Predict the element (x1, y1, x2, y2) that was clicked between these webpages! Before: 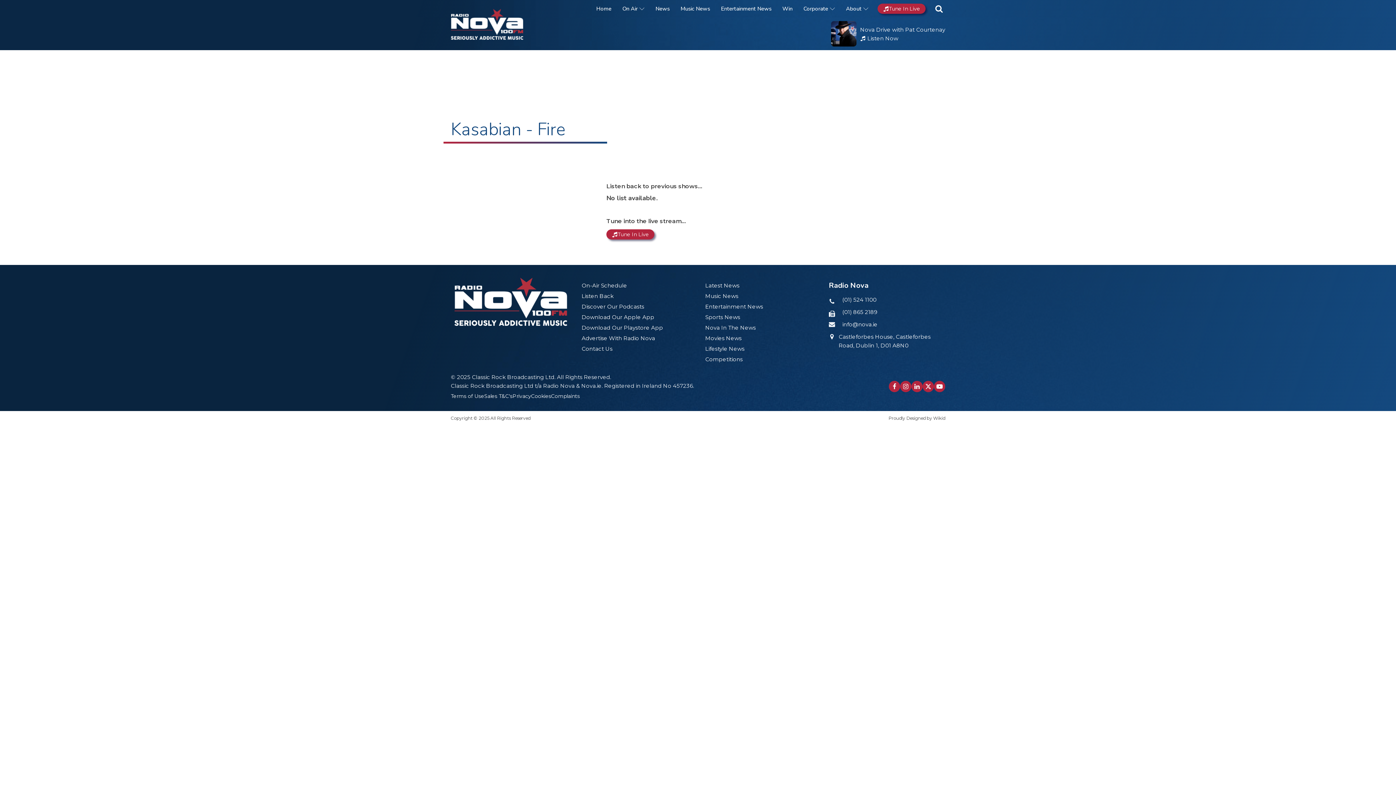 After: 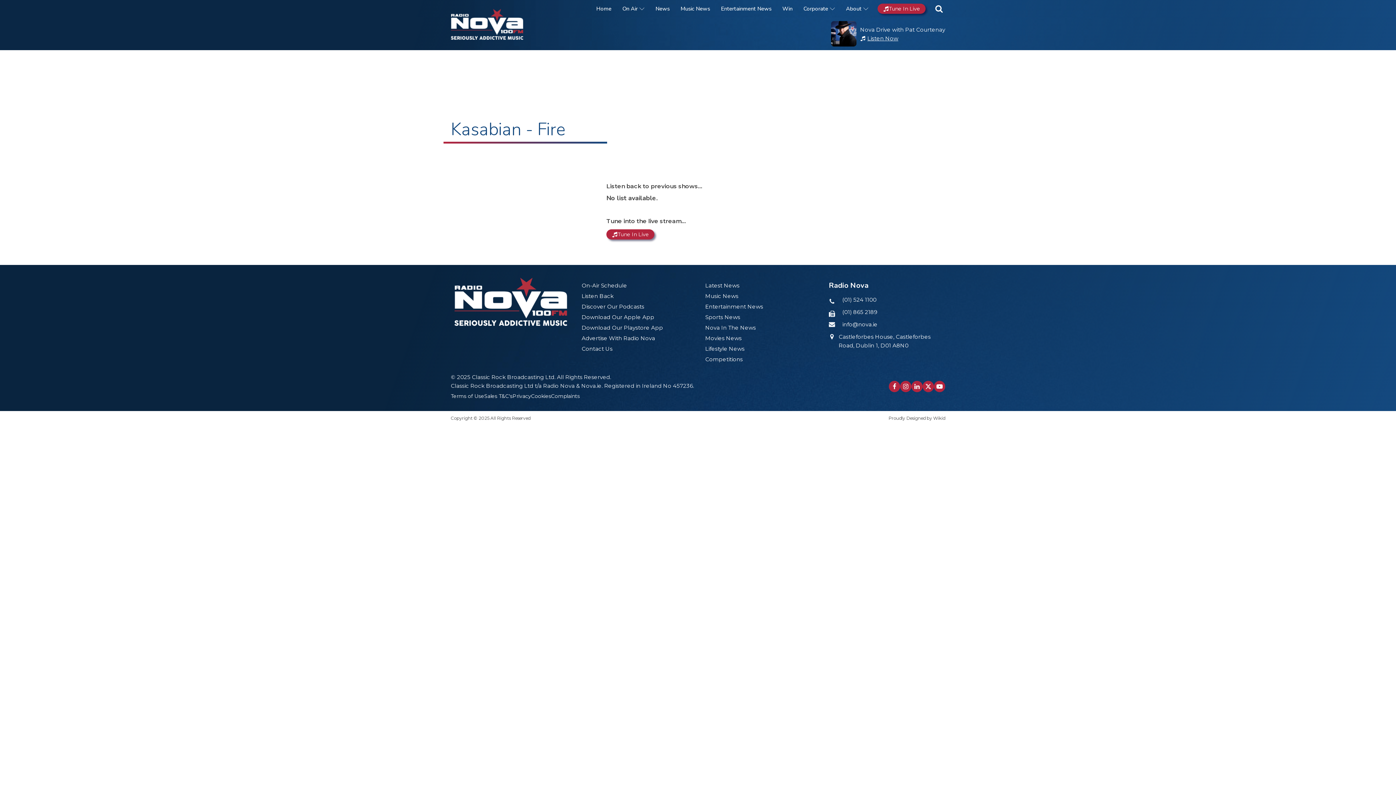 Action: label: Listen Now bbox: (860, 34, 945, 42)